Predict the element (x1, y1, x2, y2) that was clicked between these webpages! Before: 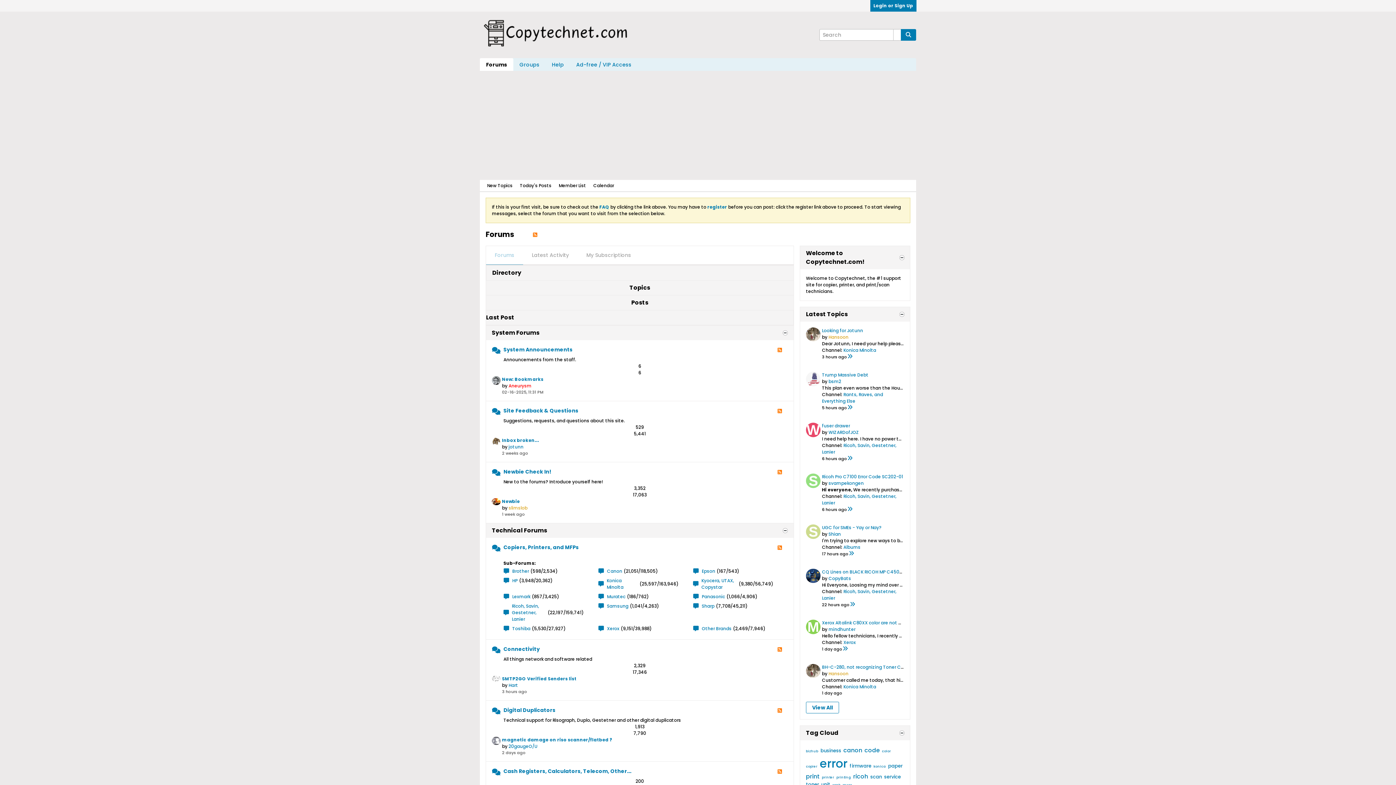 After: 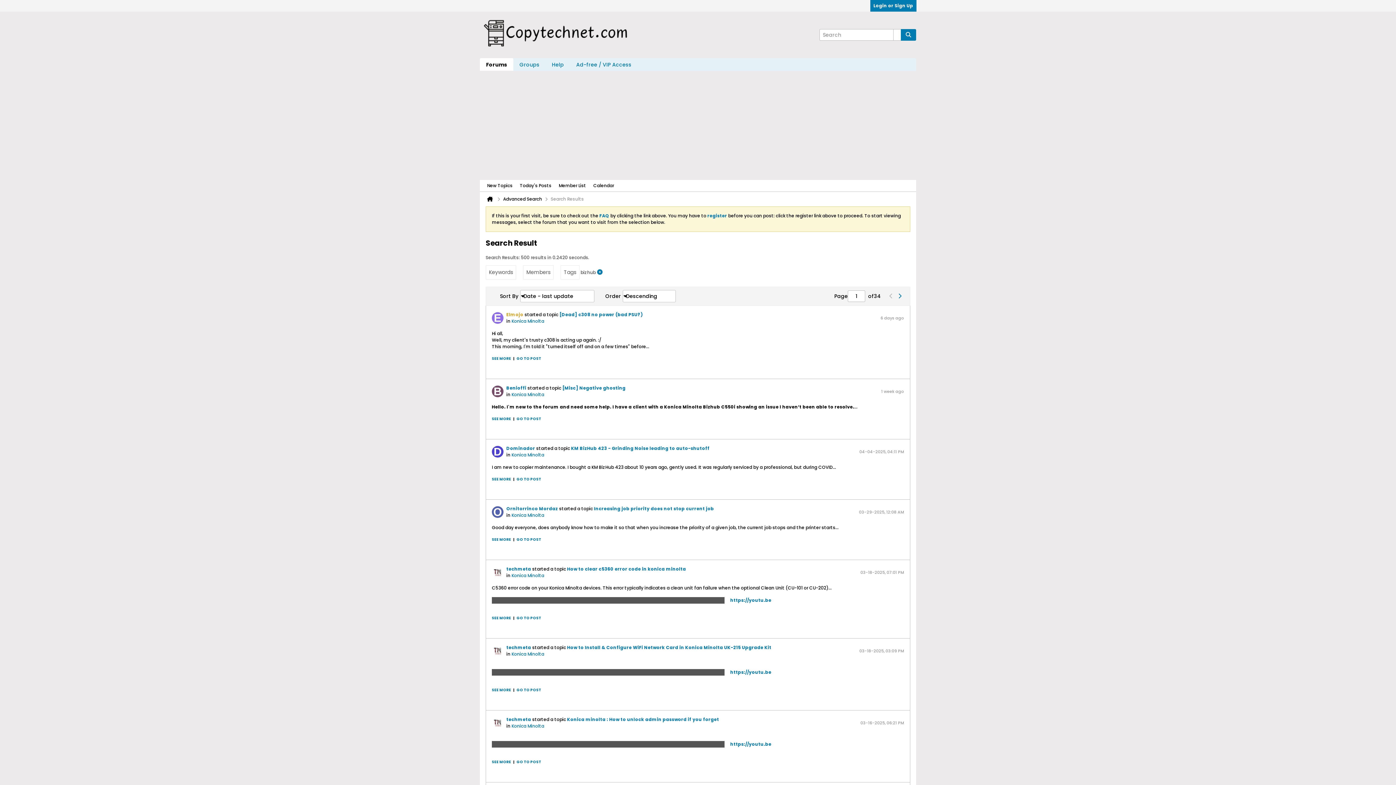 Action: label: bizhub bbox: (806, 749, 818, 753)